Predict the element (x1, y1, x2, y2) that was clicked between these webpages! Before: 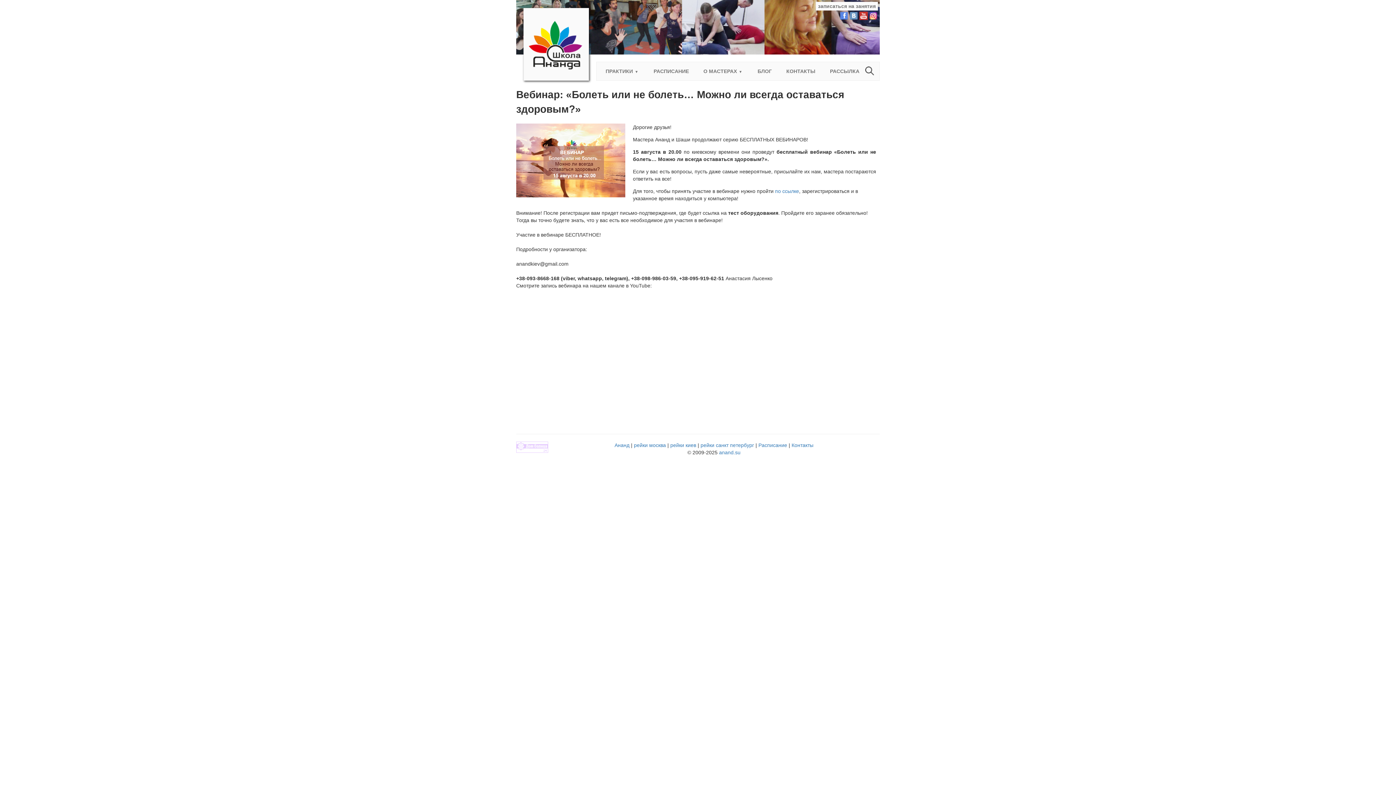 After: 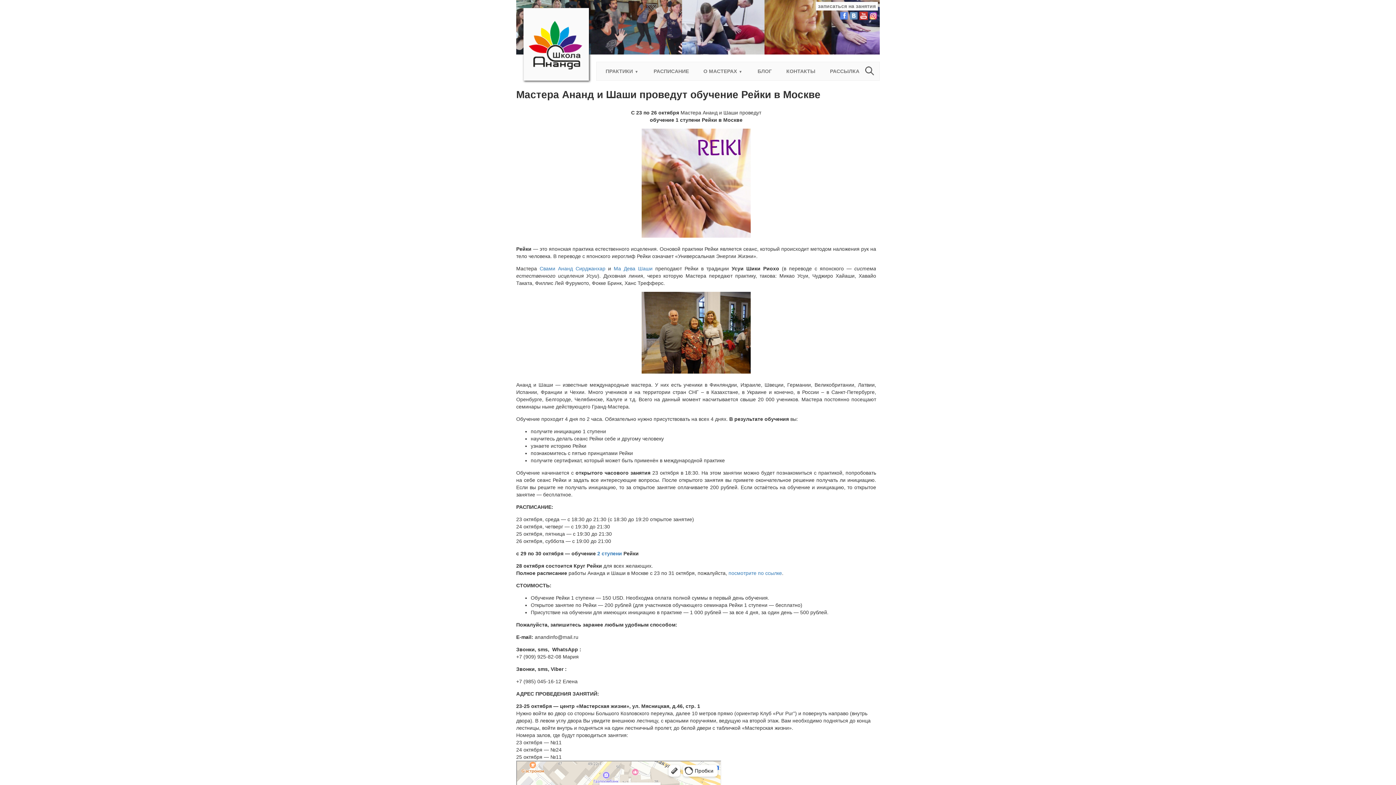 Action: label: рейки москва bbox: (634, 442, 666, 448)